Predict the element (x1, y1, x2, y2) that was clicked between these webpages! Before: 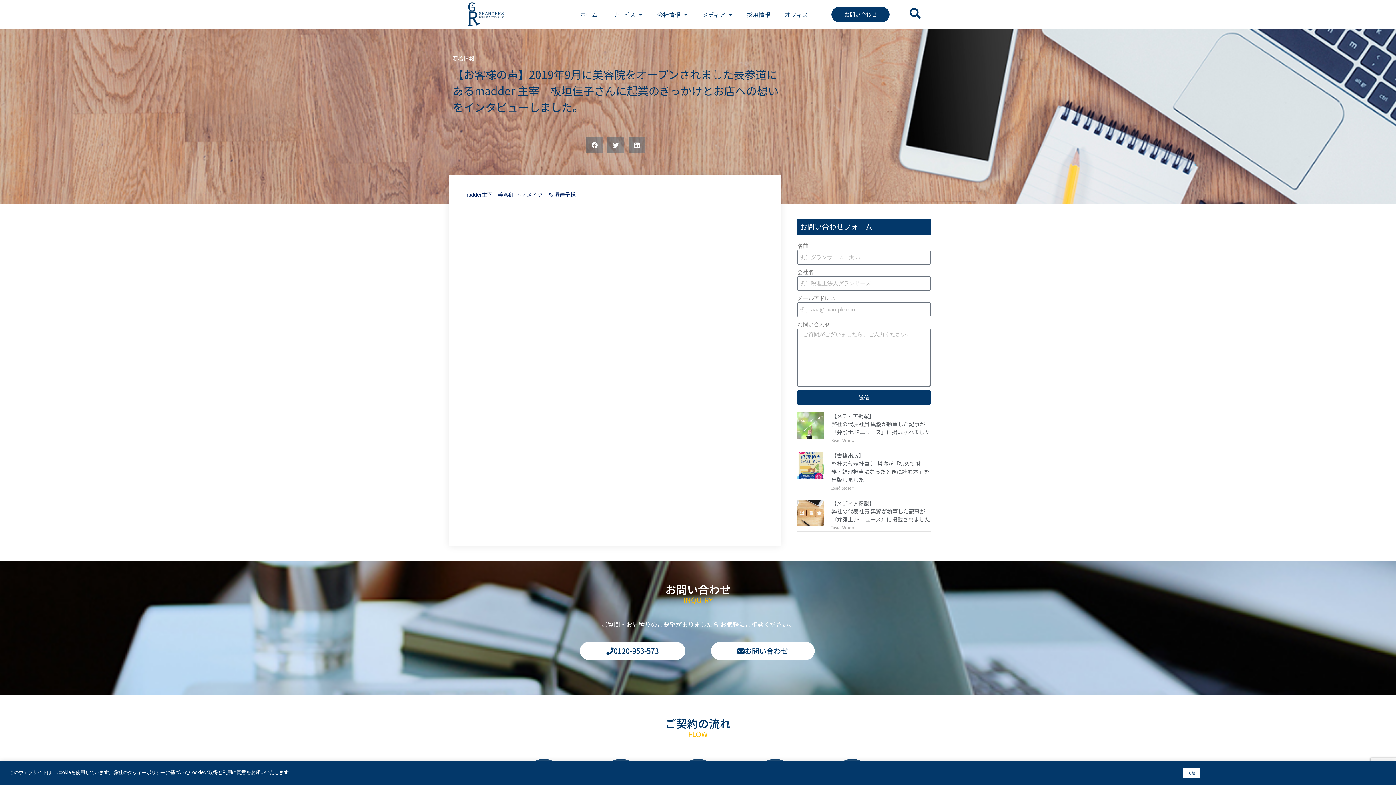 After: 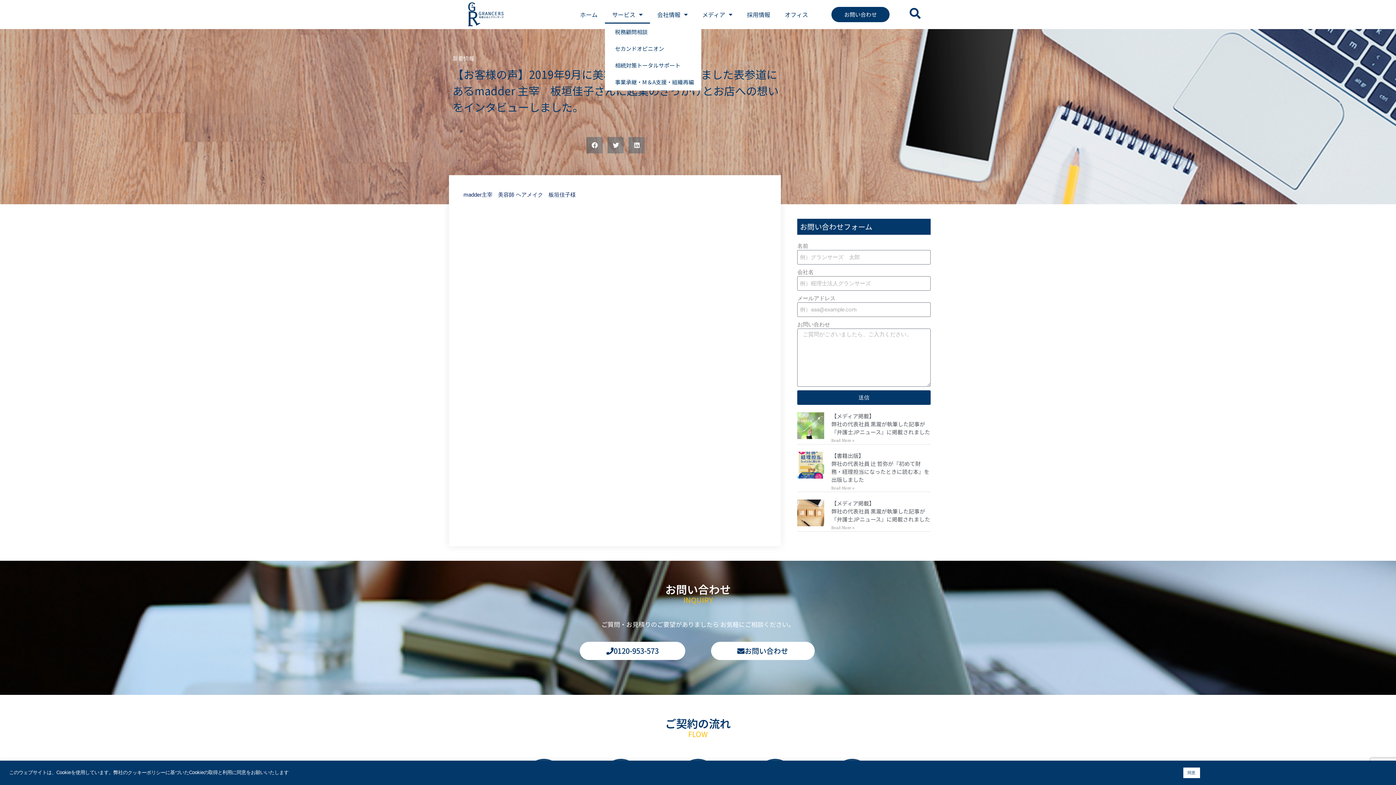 Action: label: サービス bbox: (605, 5, 650, 23)